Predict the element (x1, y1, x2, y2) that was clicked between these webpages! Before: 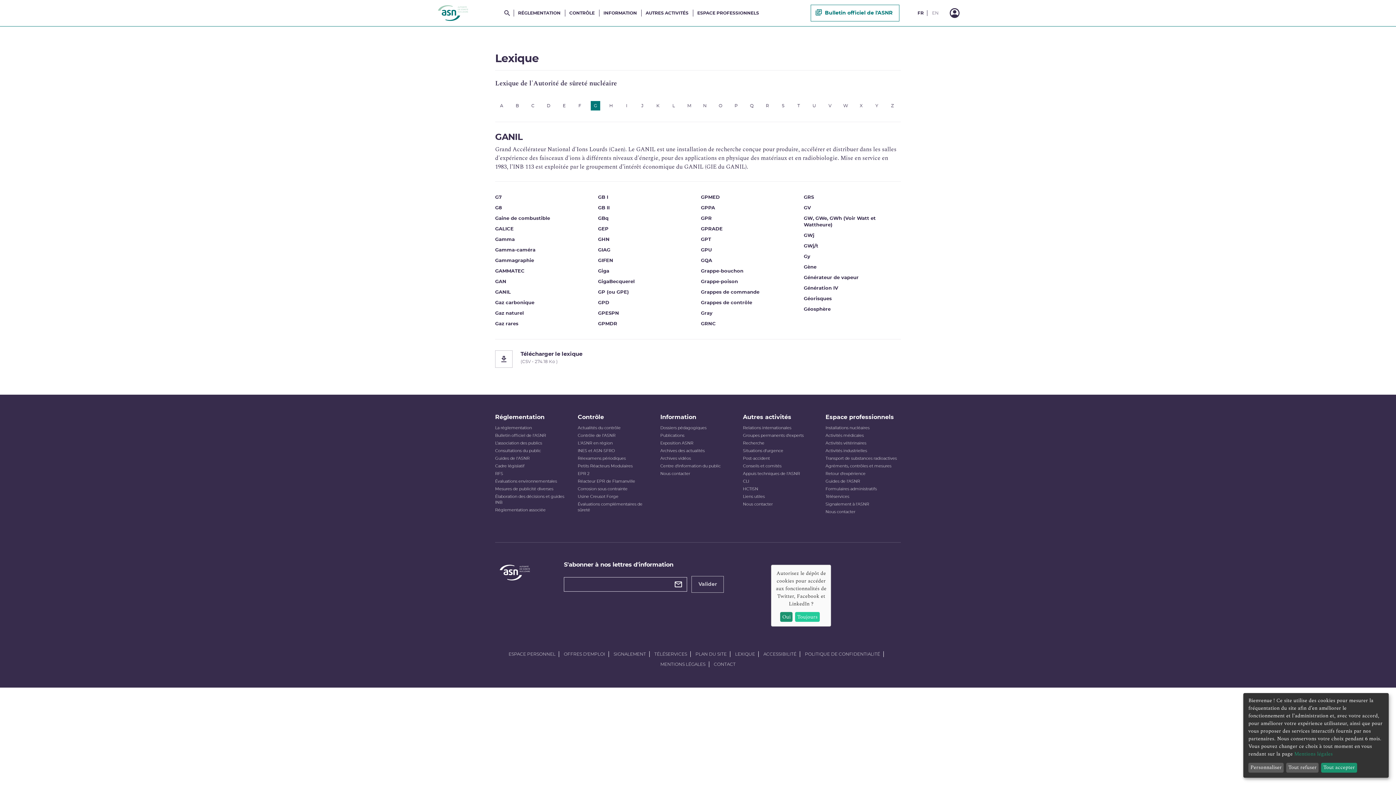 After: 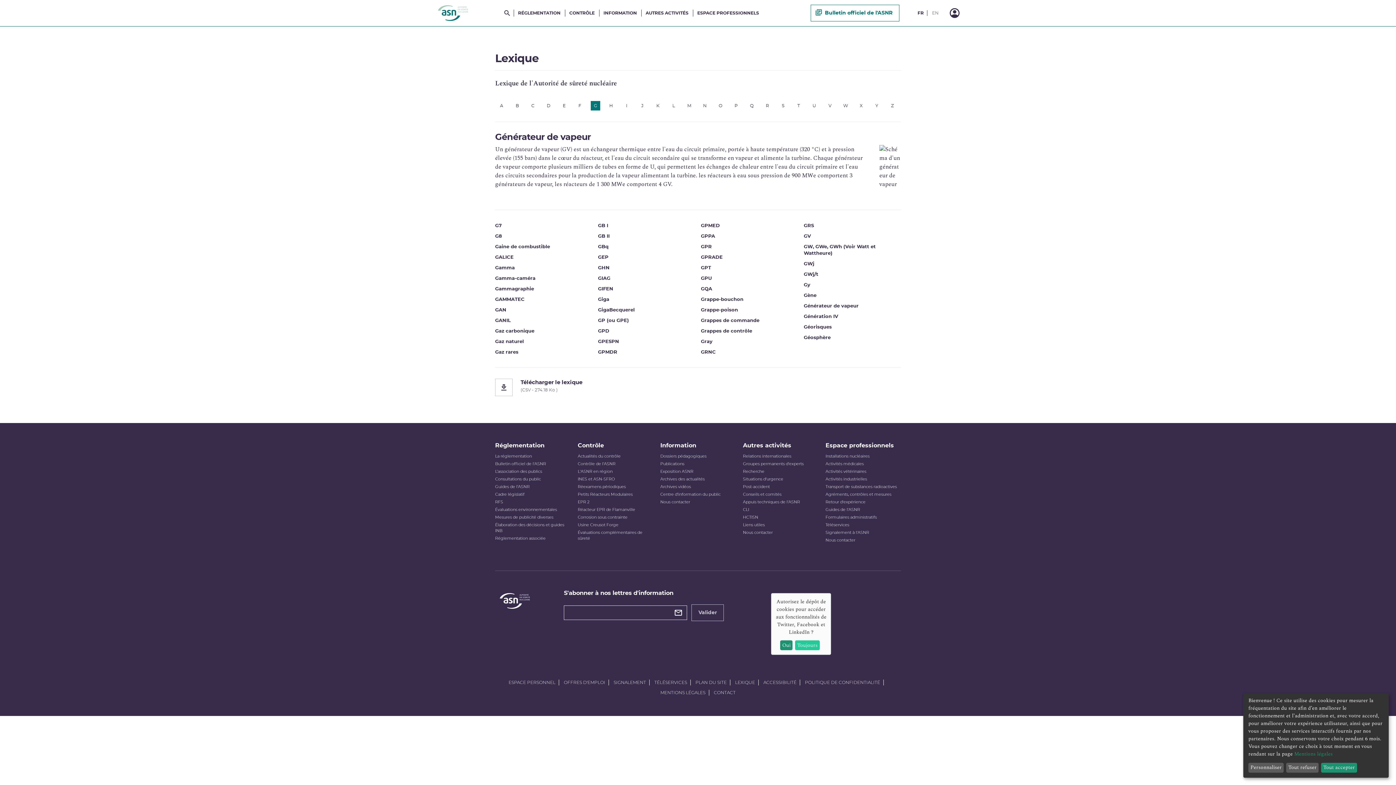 Action: label: Générateur de vapeur bbox: (804, 274, 901, 281)